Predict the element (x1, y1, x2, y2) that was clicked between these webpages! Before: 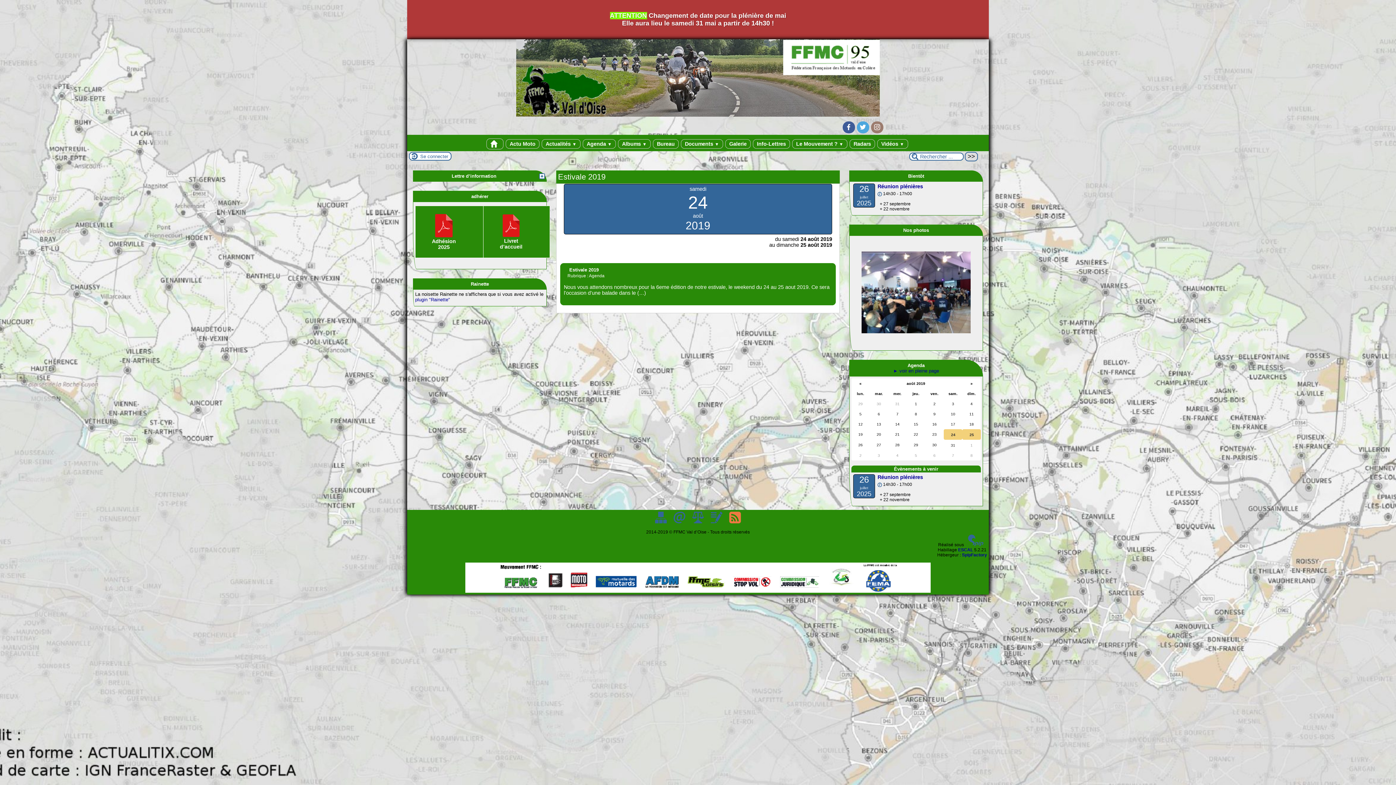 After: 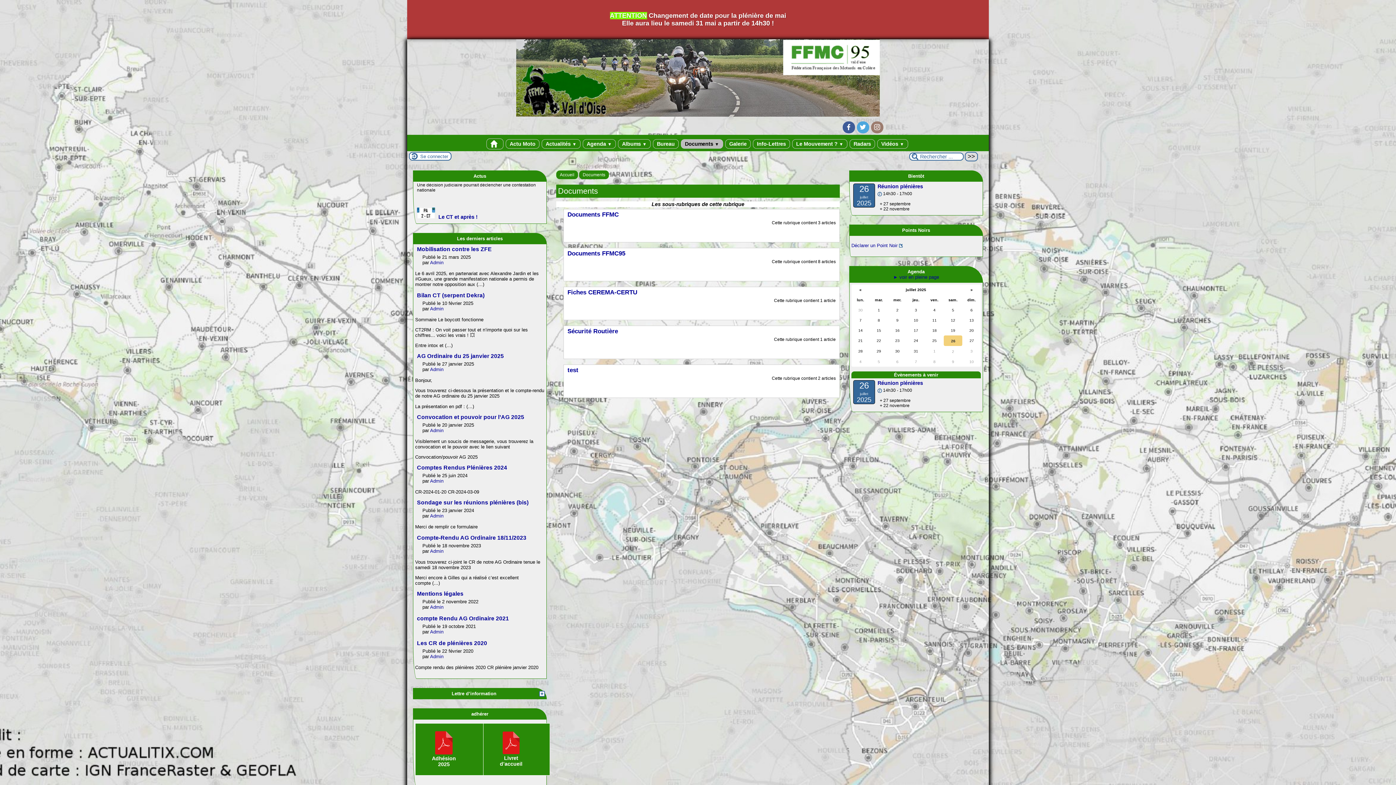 Action: bbox: (681, 139, 723, 148) label: Documents ▼